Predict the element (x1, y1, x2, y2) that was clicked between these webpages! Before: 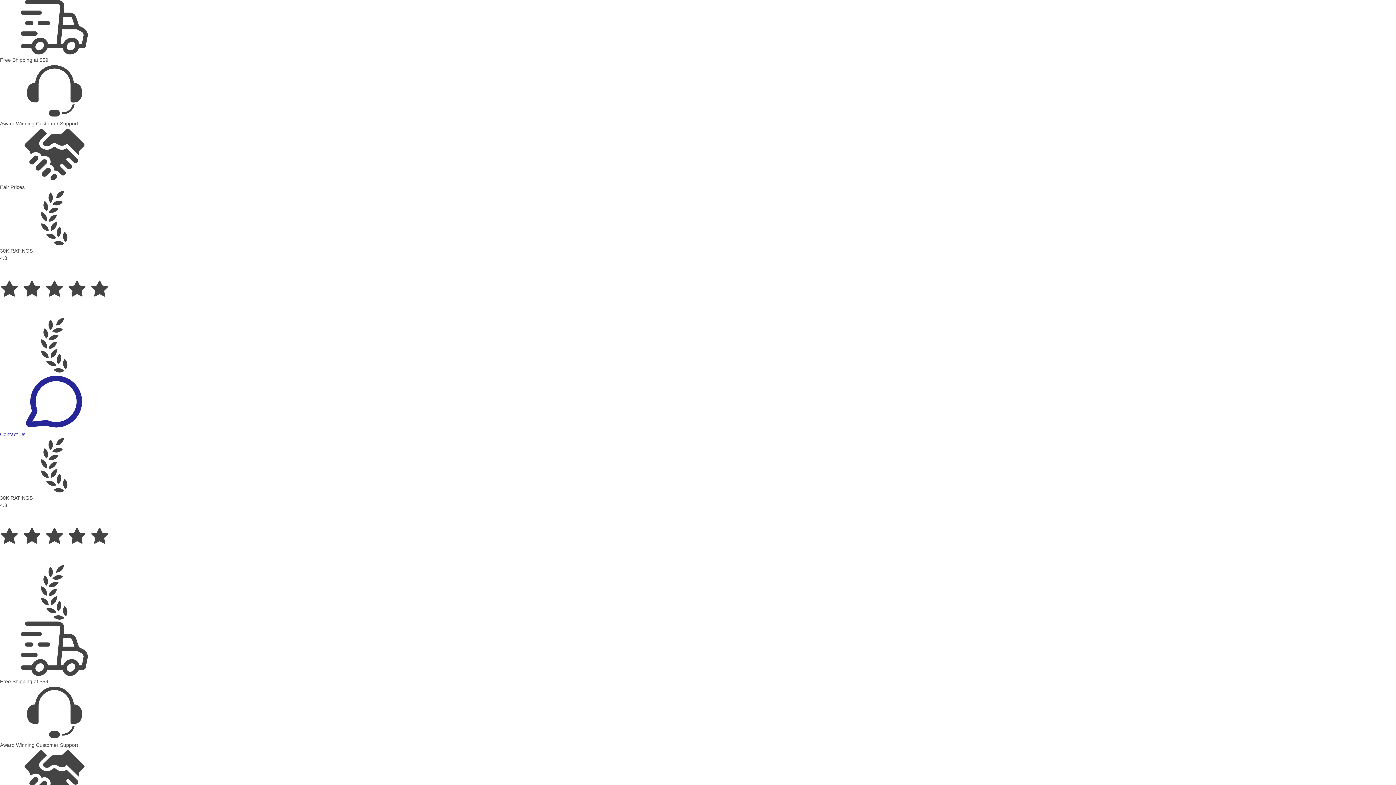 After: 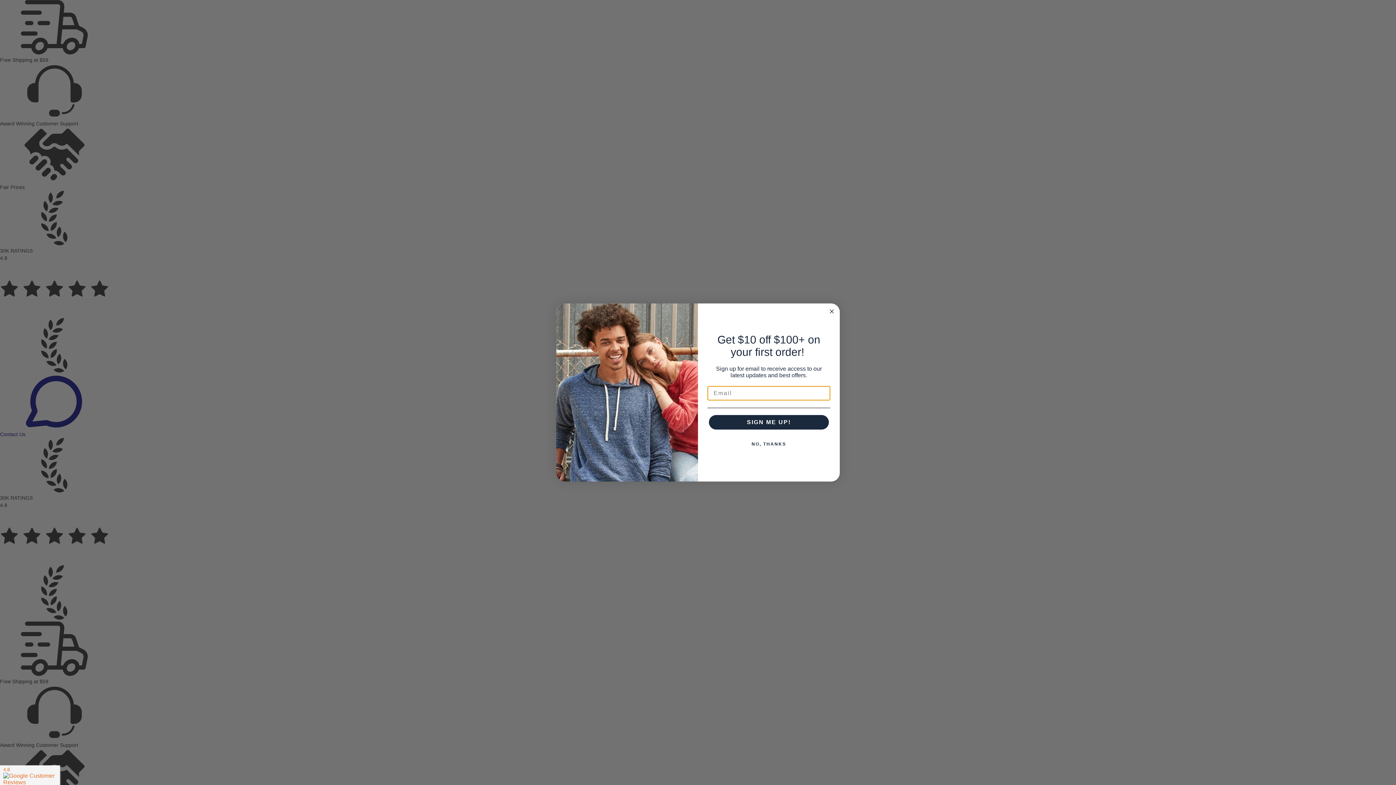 Action: bbox: (0, 374, 1396, 438) label: Contact Us